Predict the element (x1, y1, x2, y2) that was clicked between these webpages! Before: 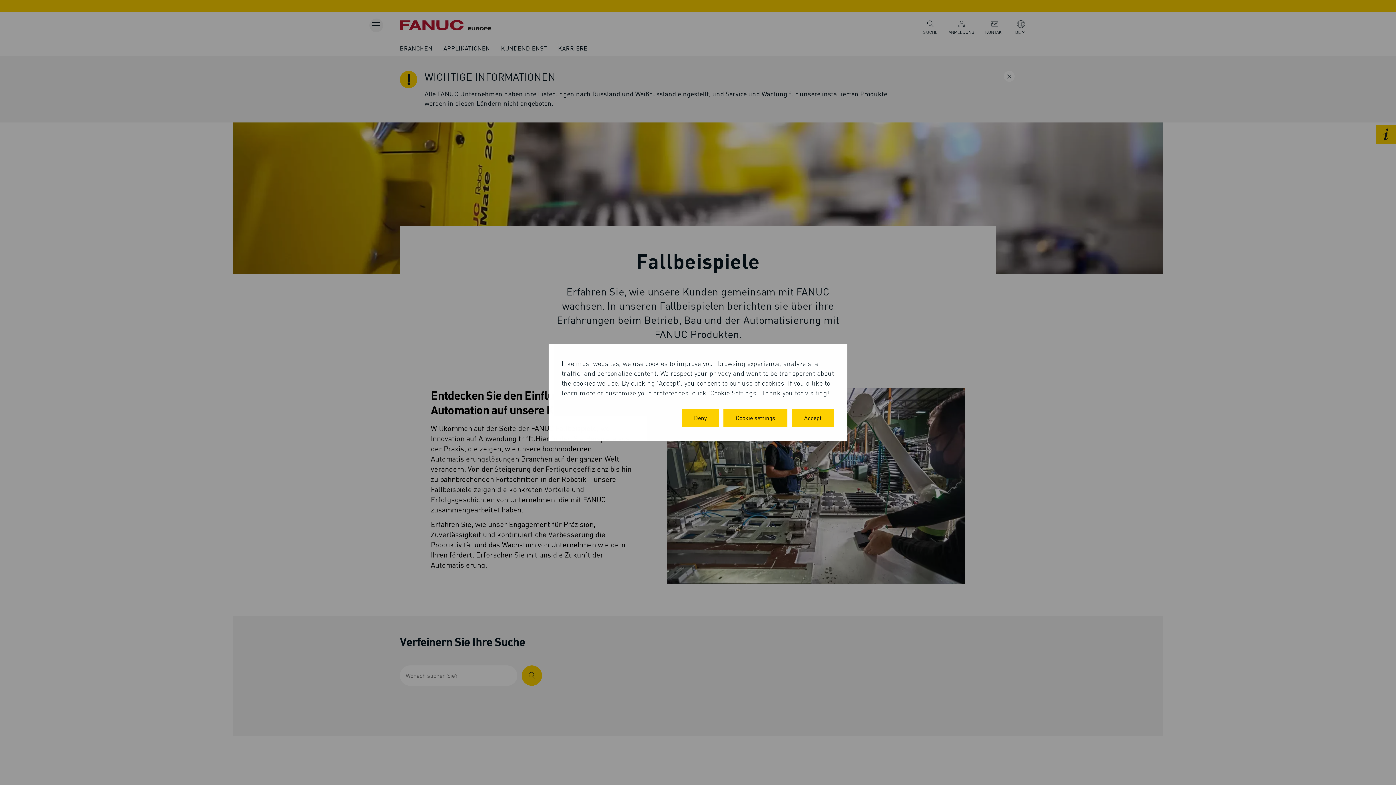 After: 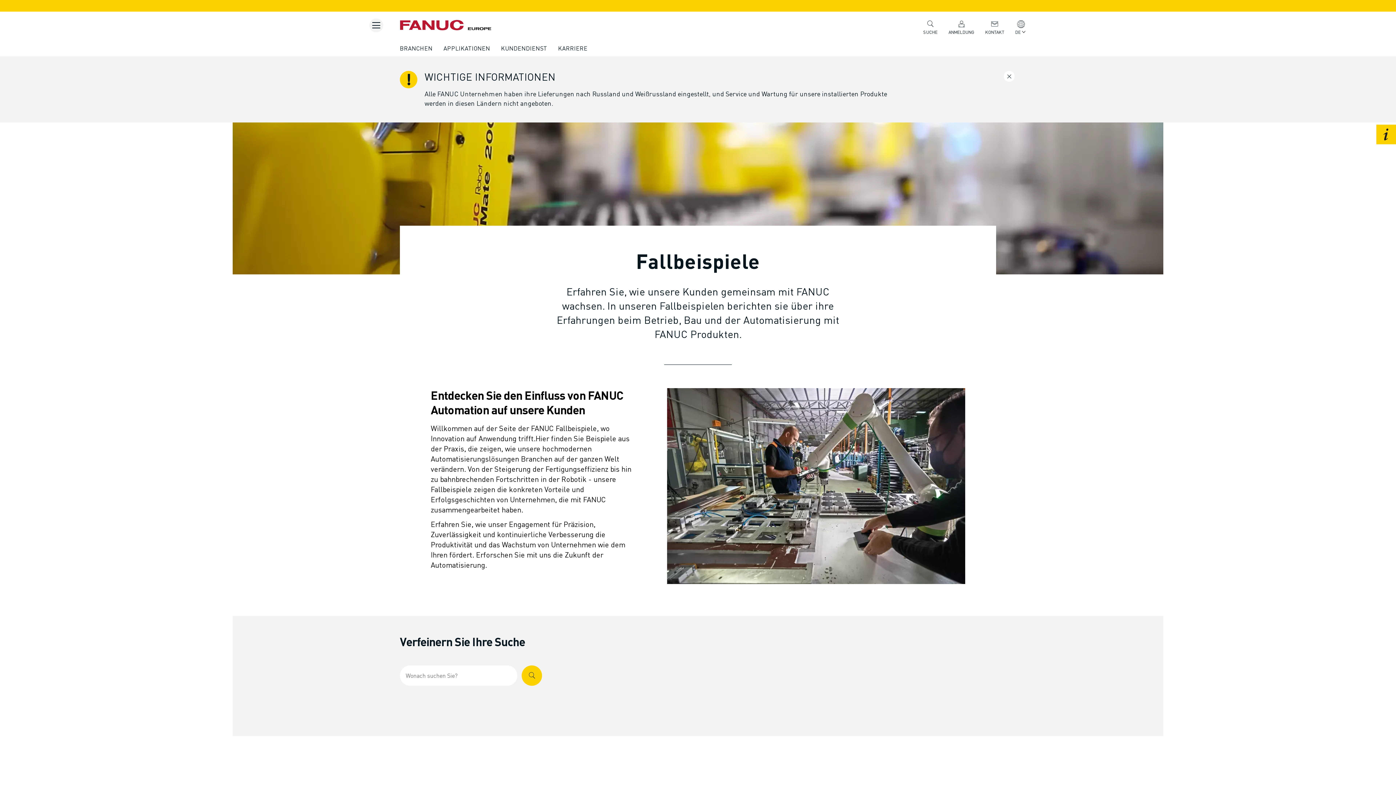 Action: bbox: (792, 409, 834, 426) label: Accept